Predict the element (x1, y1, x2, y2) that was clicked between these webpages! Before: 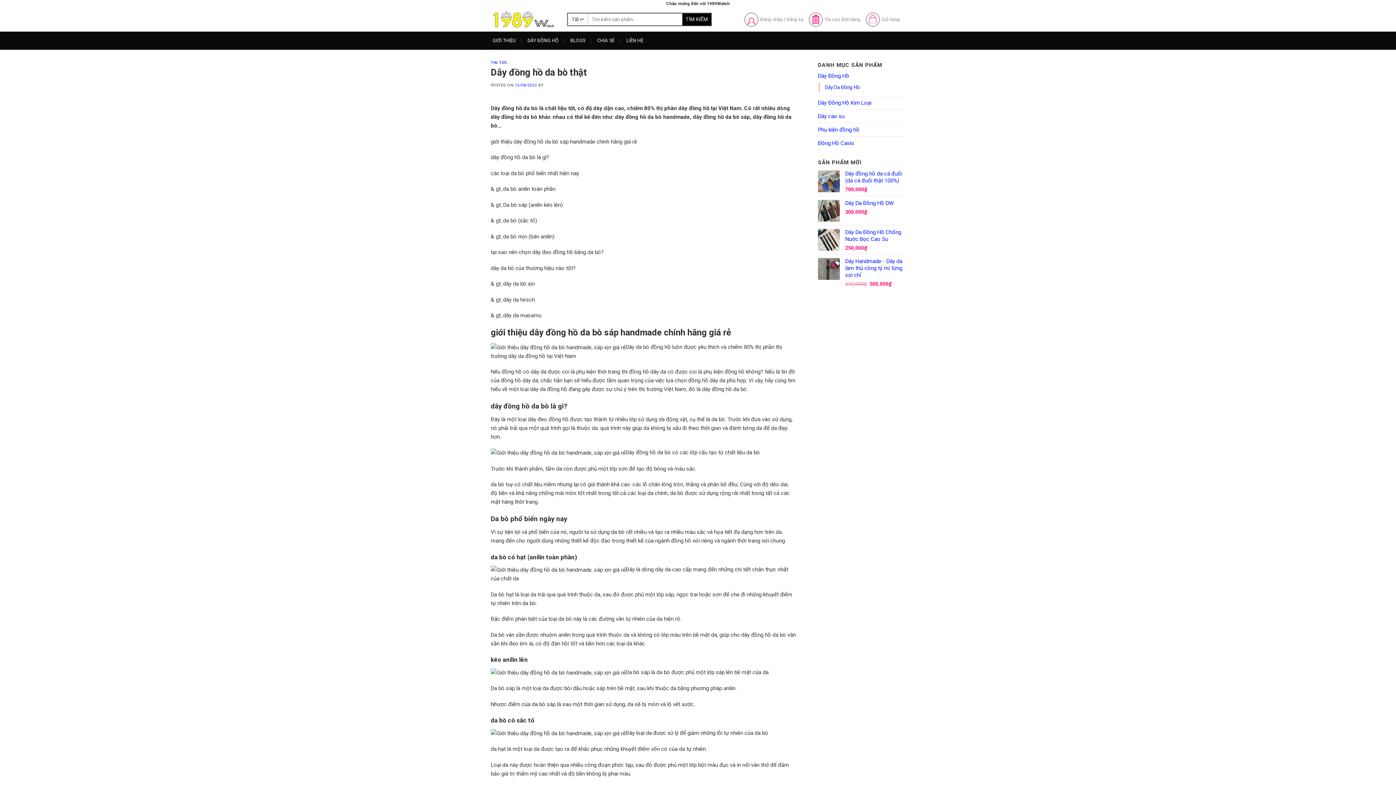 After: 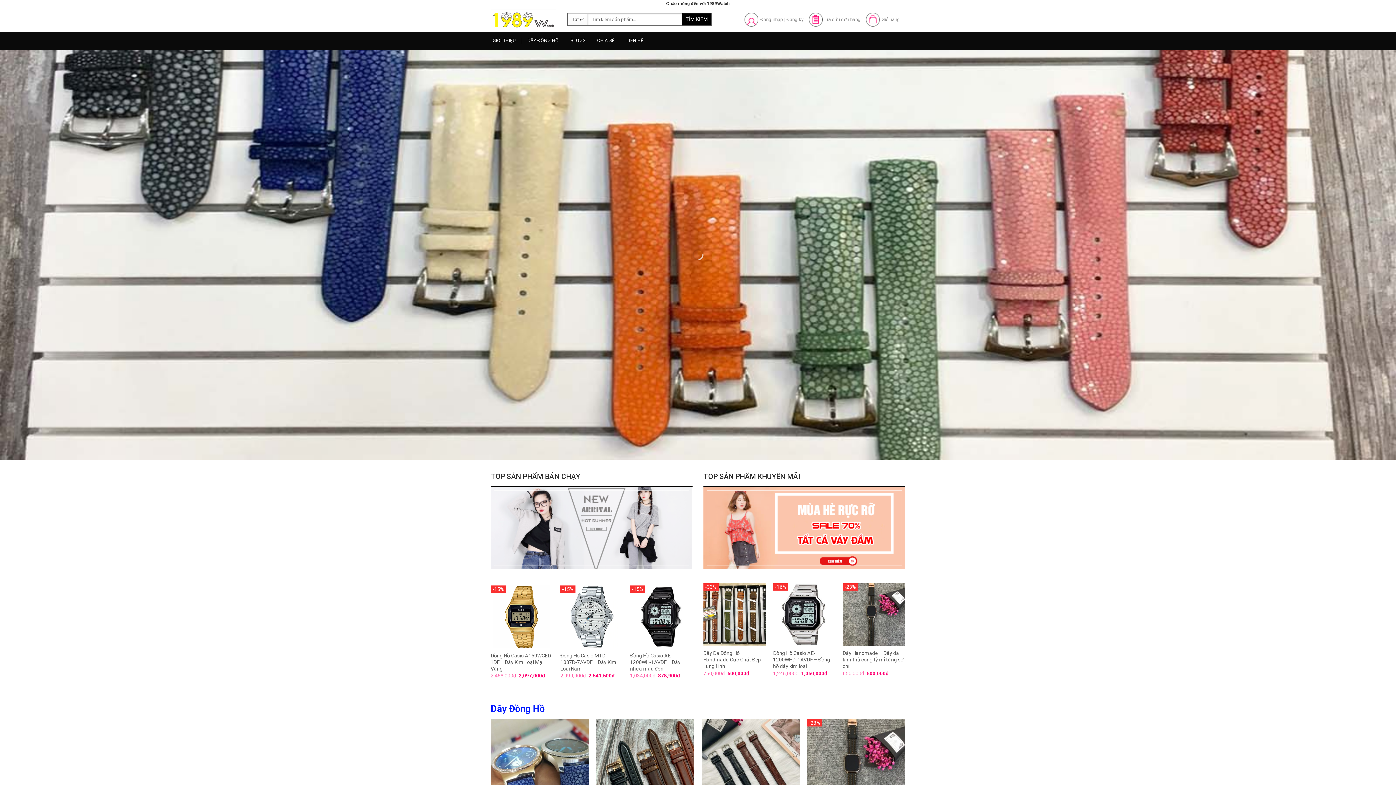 Action: bbox: (490, 9, 556, 29)